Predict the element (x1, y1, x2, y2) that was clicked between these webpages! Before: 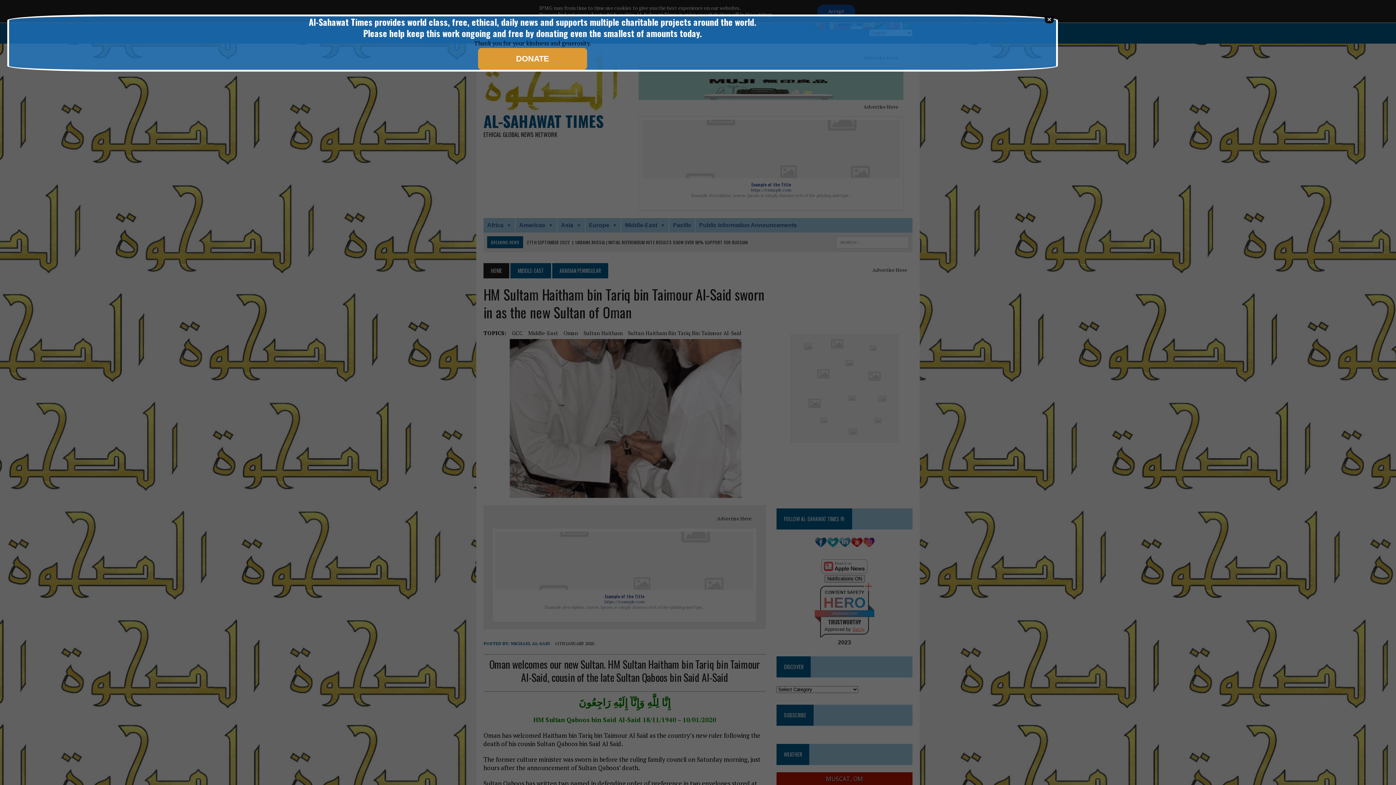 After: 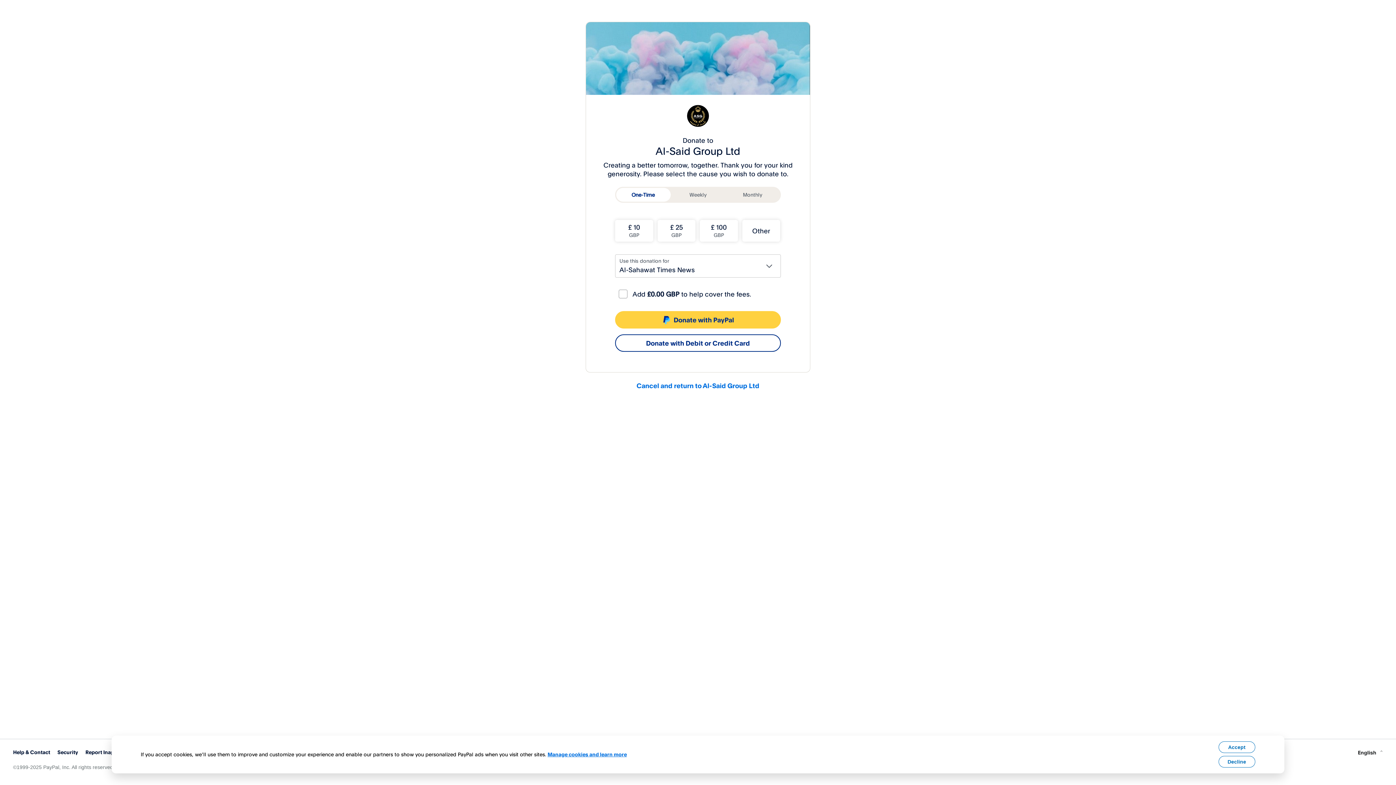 Action: bbox: (478, 48, 587, 69) label: DONATE